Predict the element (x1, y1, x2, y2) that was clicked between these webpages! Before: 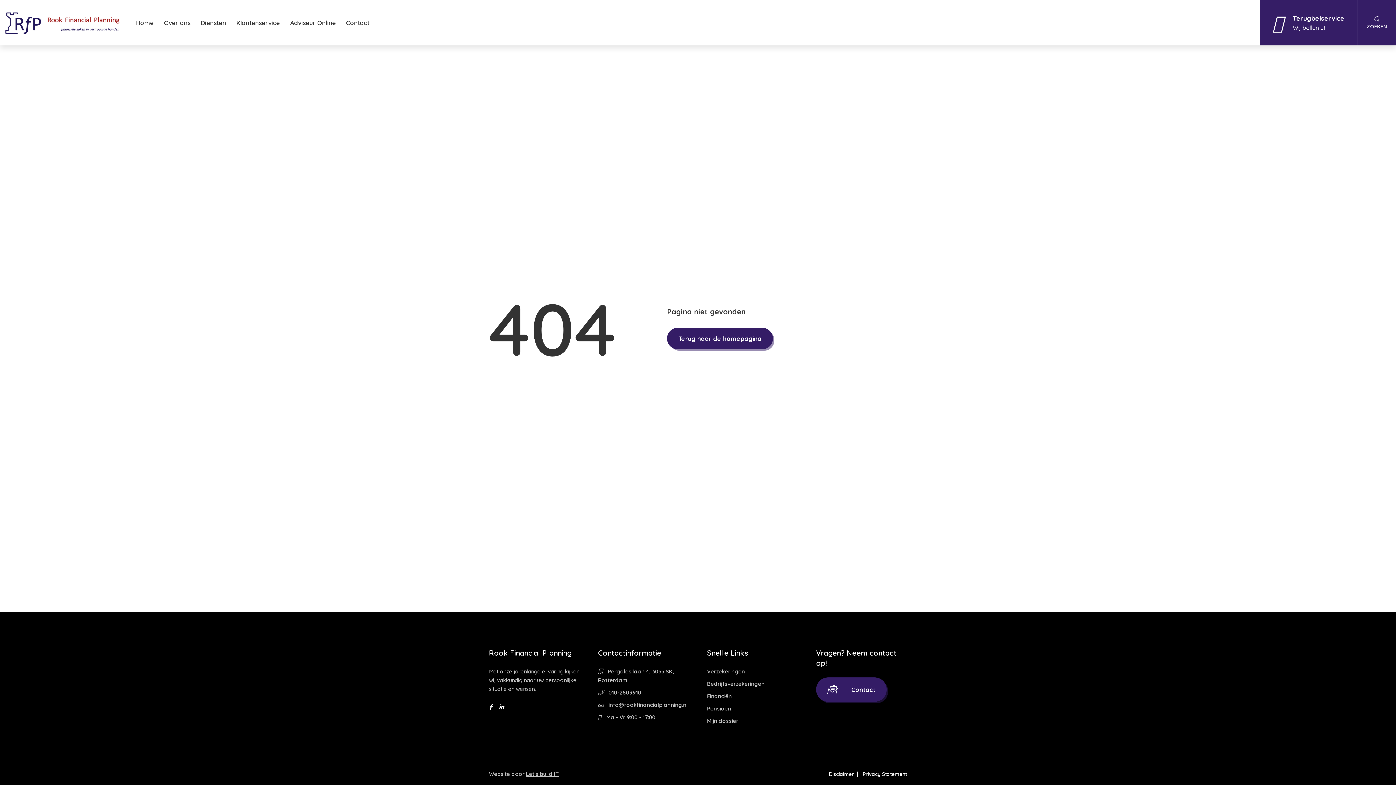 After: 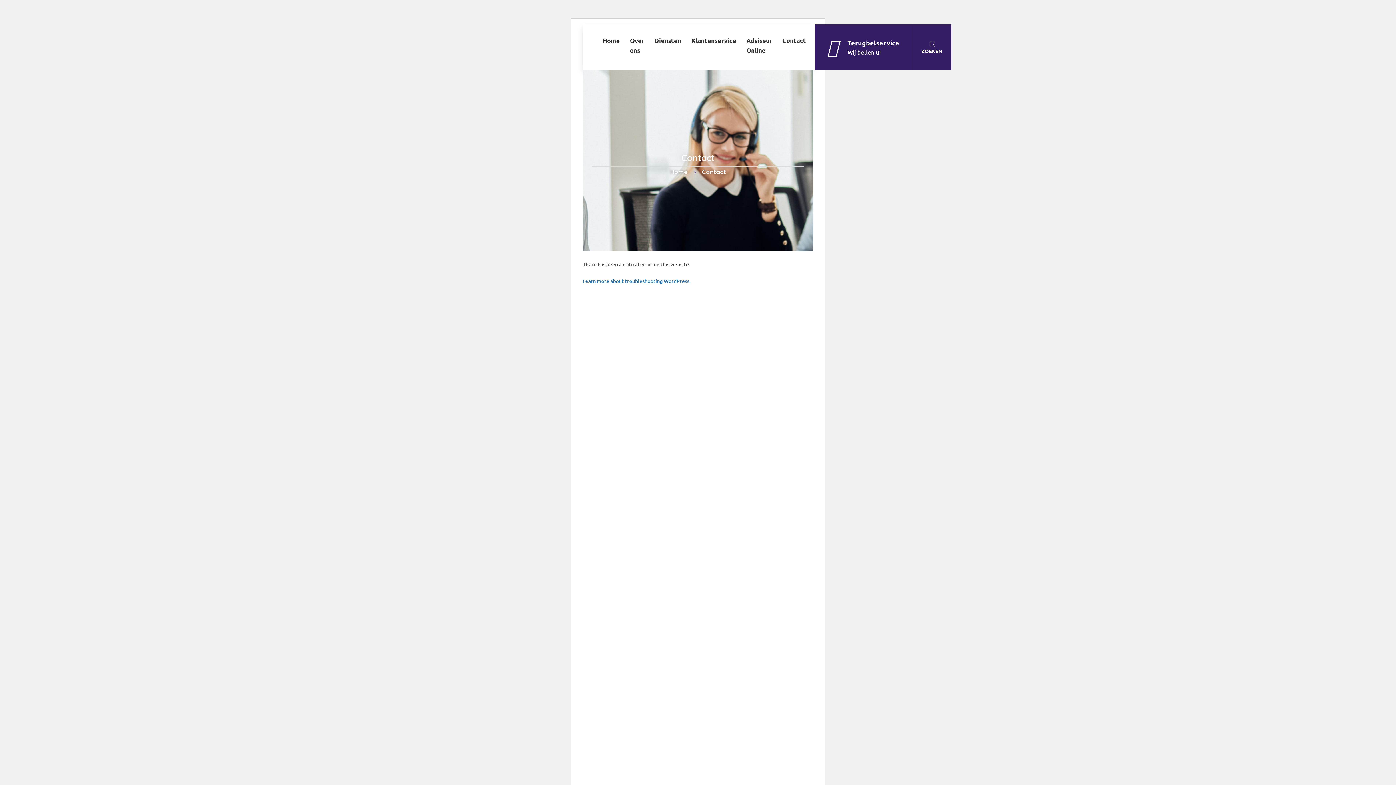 Action: label: Contact bbox: (816, 677, 886, 702)